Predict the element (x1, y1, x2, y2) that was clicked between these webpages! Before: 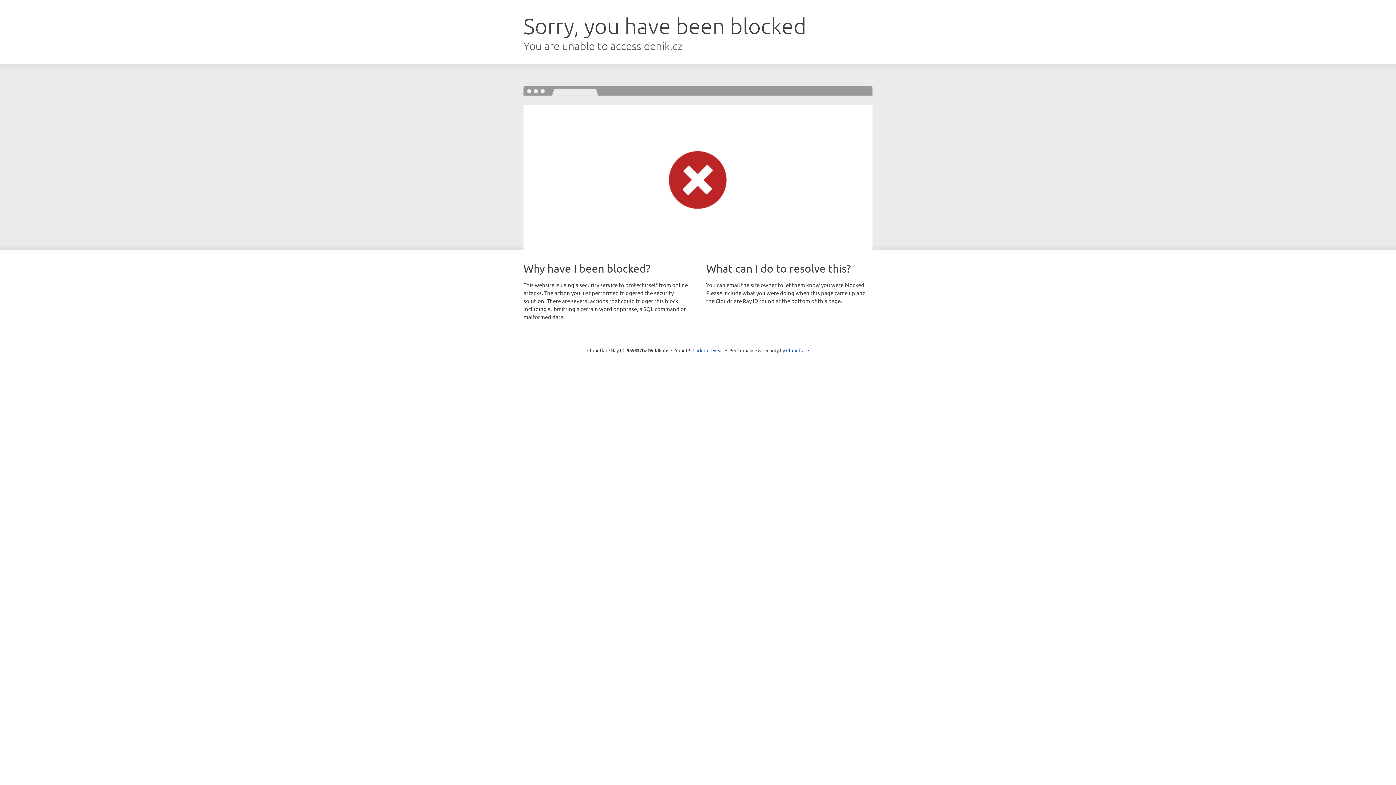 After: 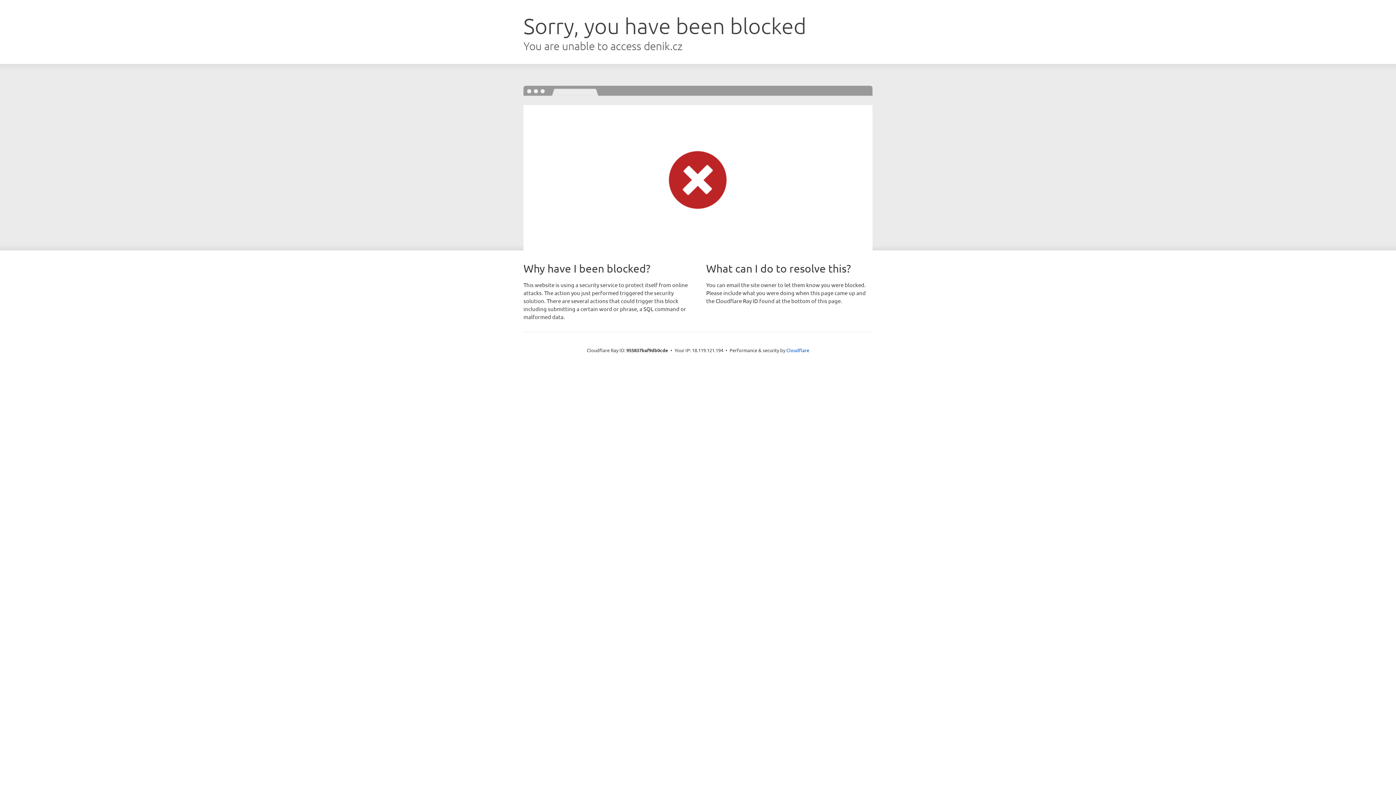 Action: label: Click to reveal bbox: (692, 346, 723, 353)